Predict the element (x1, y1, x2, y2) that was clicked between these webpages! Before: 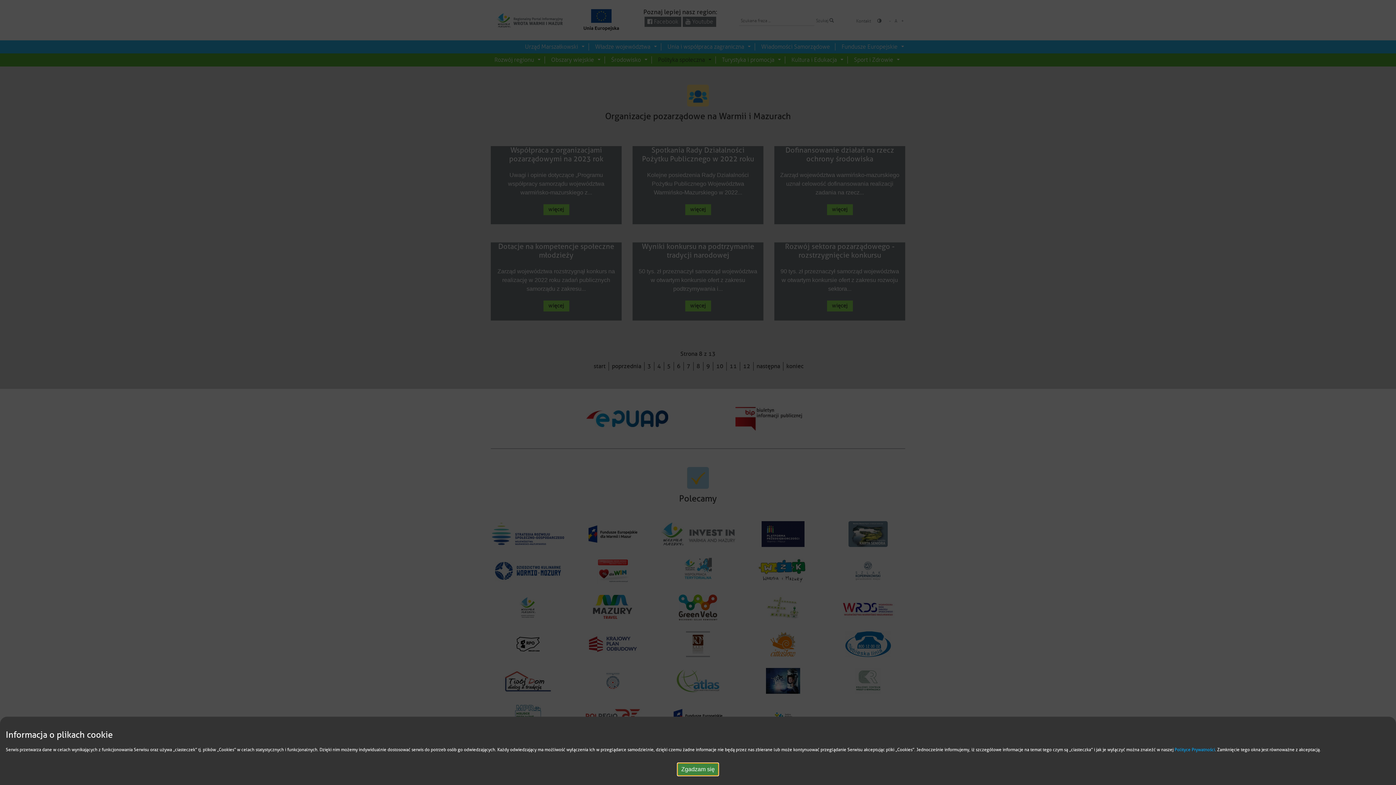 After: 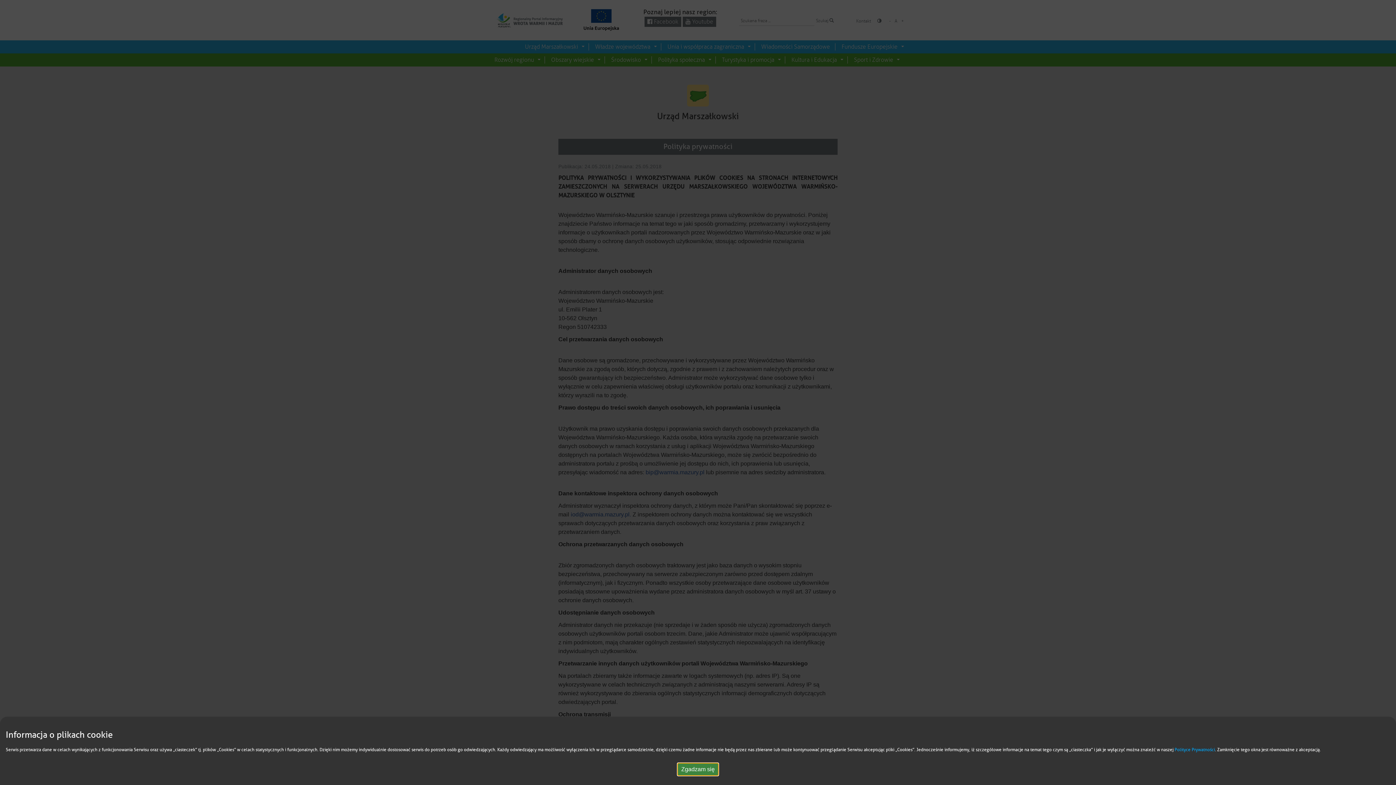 Action: label: Polityce Prywatności bbox: (1174, 747, 1215, 753)